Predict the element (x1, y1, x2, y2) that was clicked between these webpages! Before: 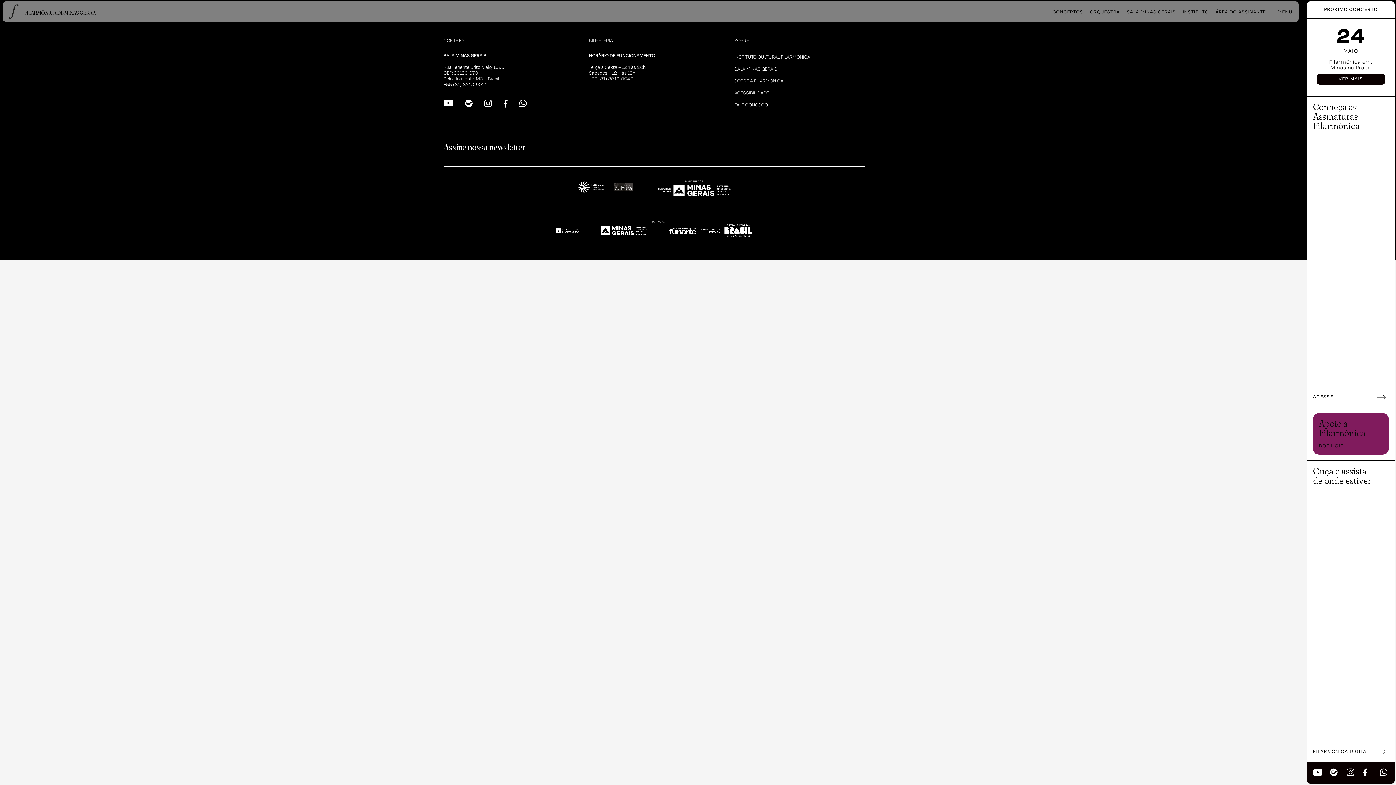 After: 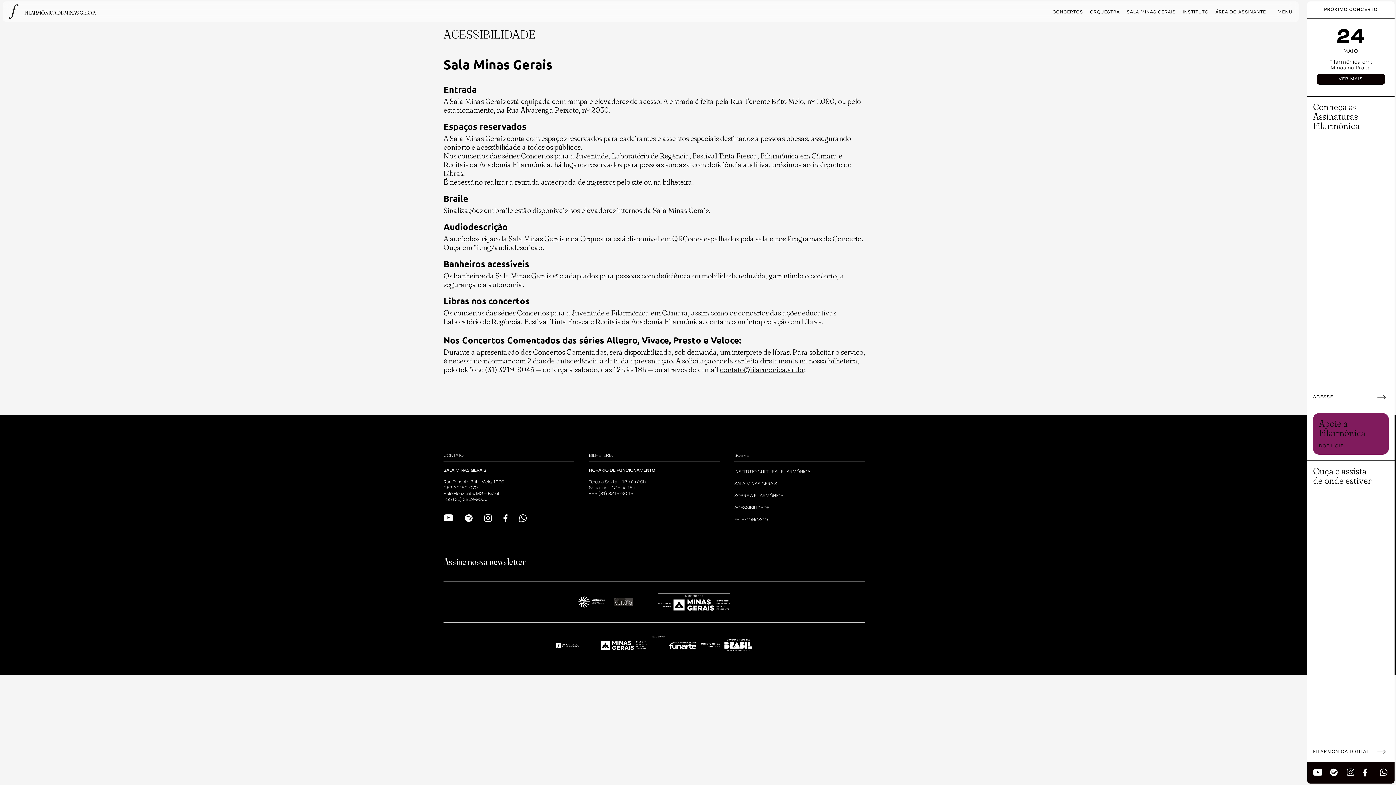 Action: bbox: (734, 90, 769, 96) label: ACESSIBILIDADE